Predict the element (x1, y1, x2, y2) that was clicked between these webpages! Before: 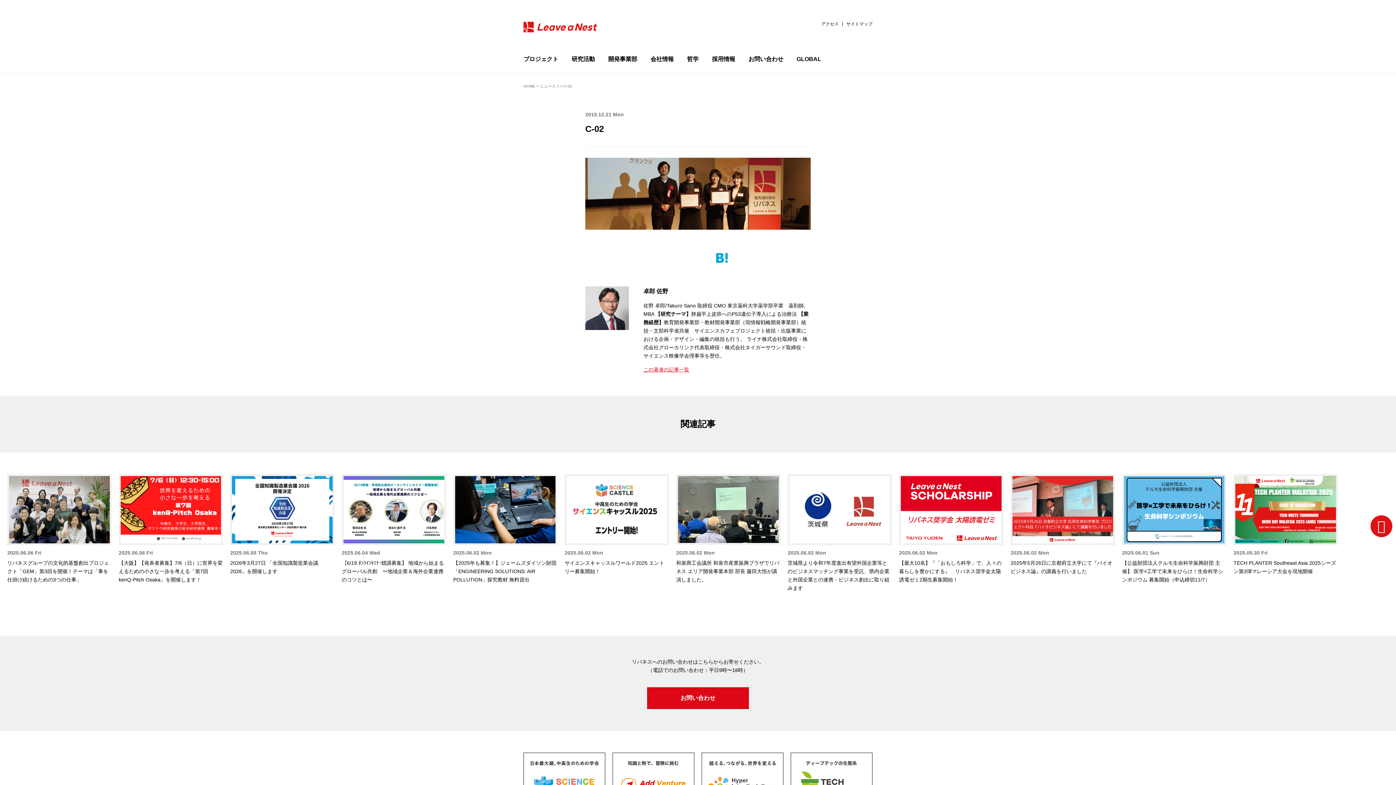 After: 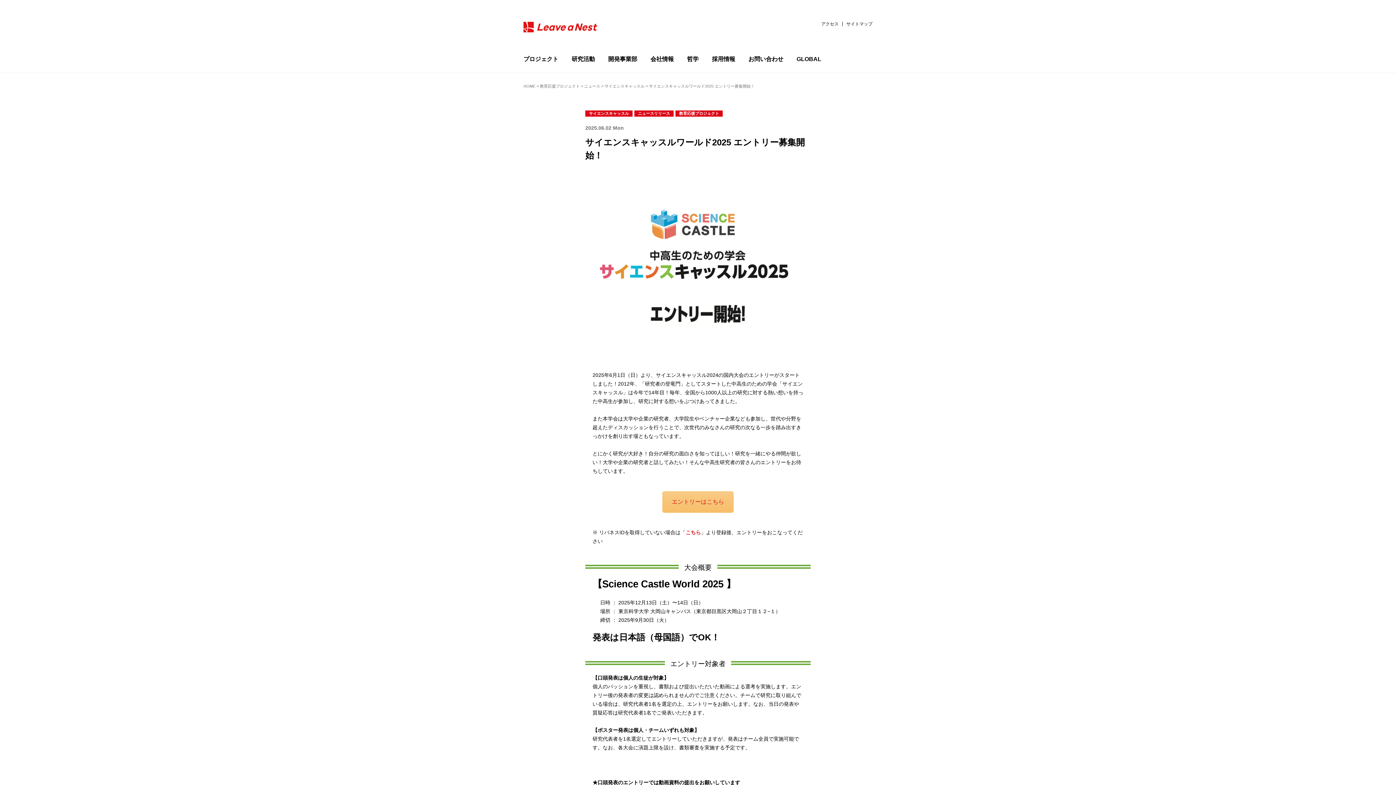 Action: label: 2025.06.02 Mon
サイエンスキャッスルワールド2025 エントリー募集開始！ bbox: (564, 474, 669, 575)